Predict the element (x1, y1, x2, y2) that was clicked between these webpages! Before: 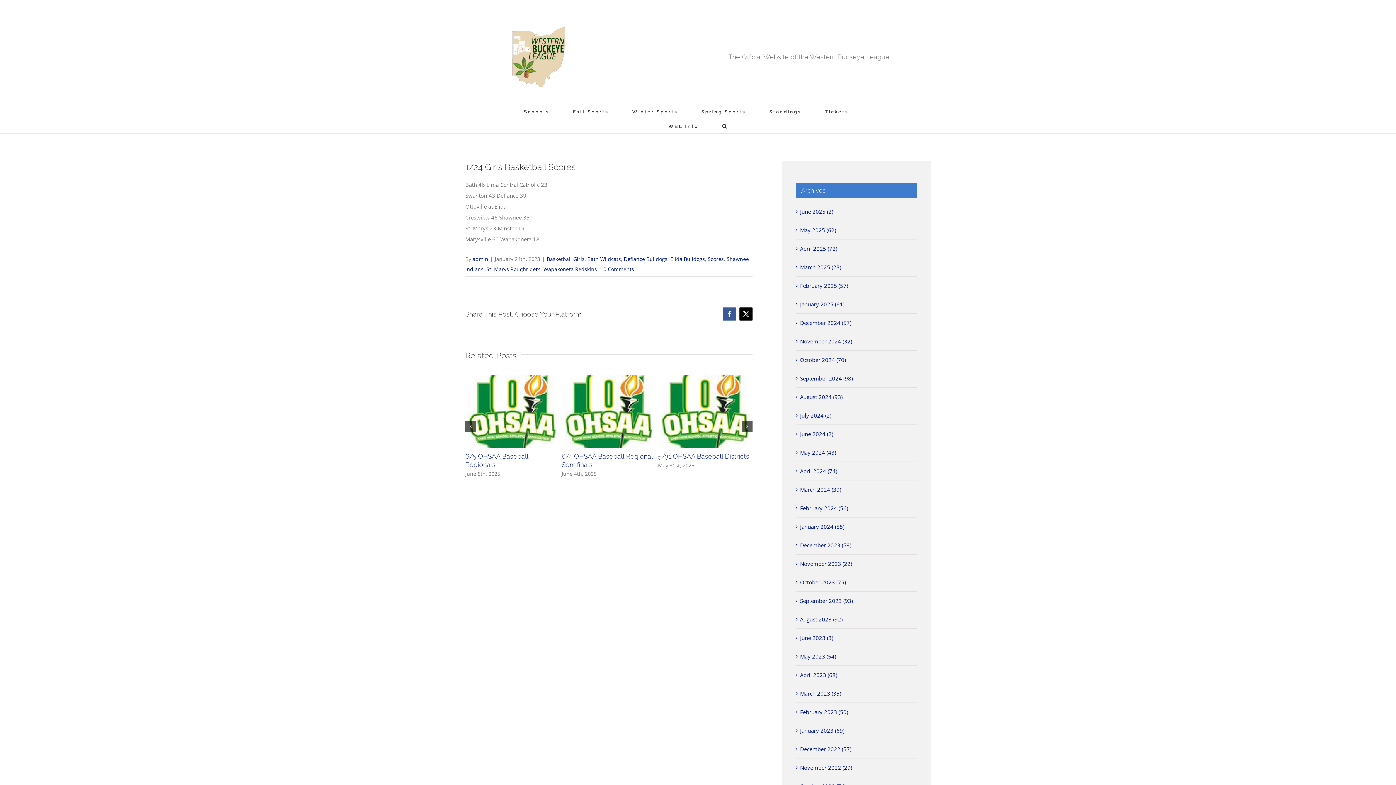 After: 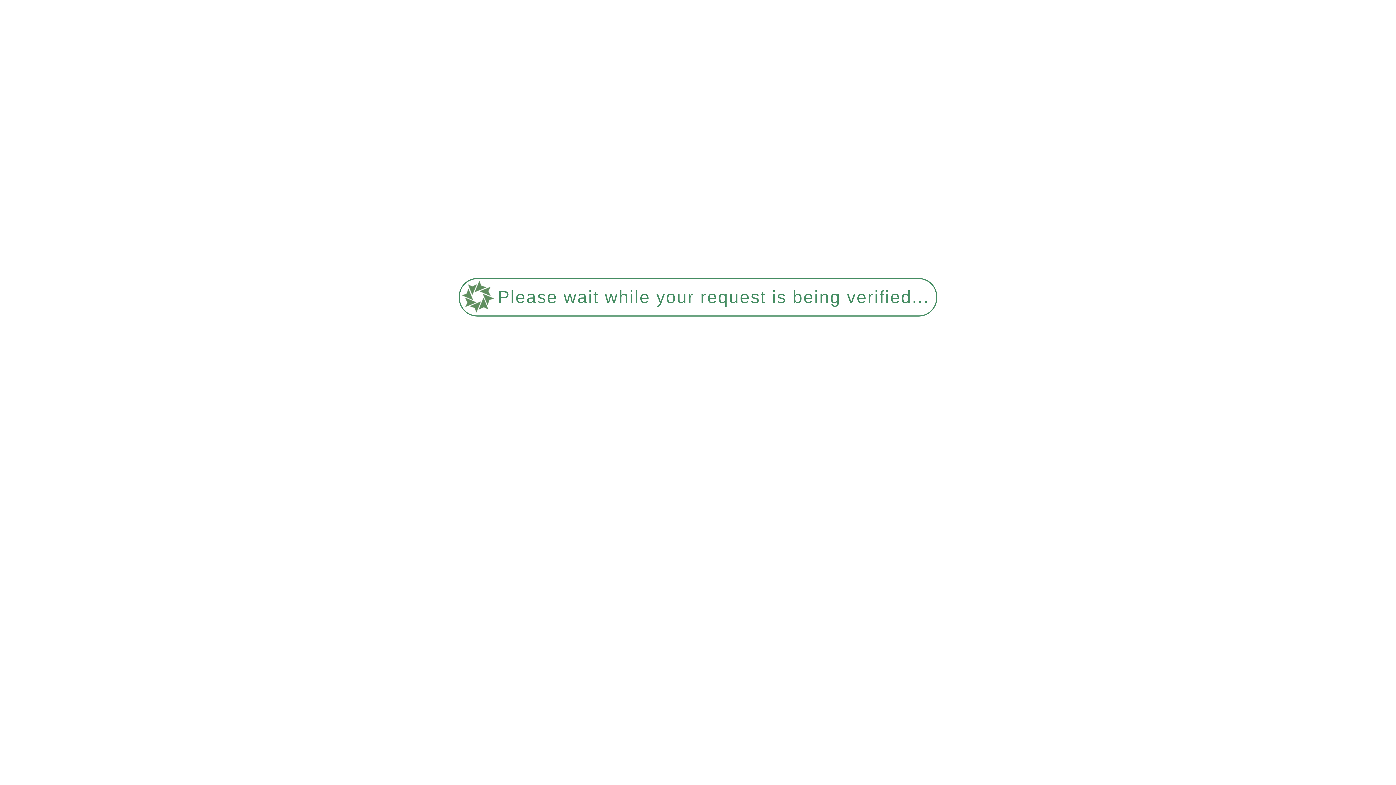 Action: label: October 2024 (70) bbox: (800, 356, 846, 363)